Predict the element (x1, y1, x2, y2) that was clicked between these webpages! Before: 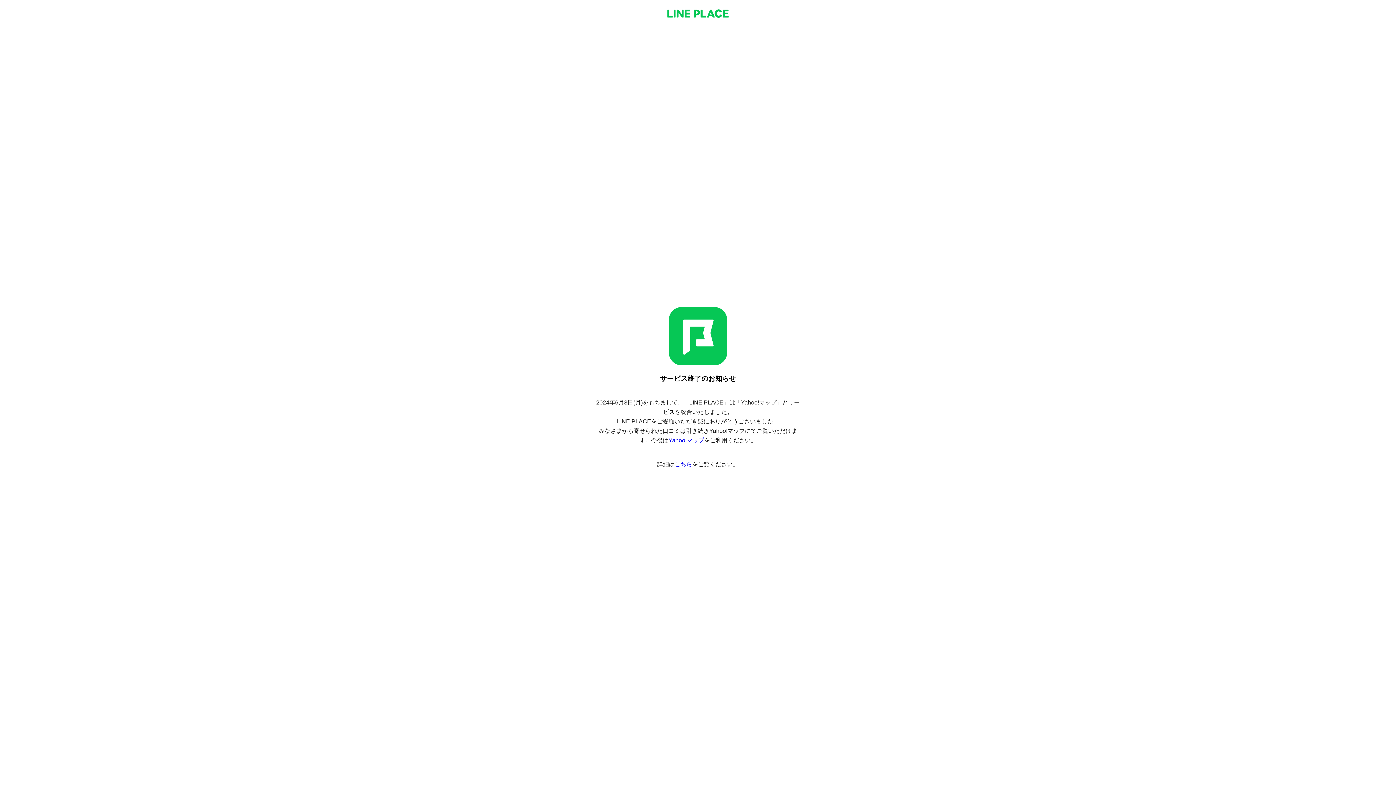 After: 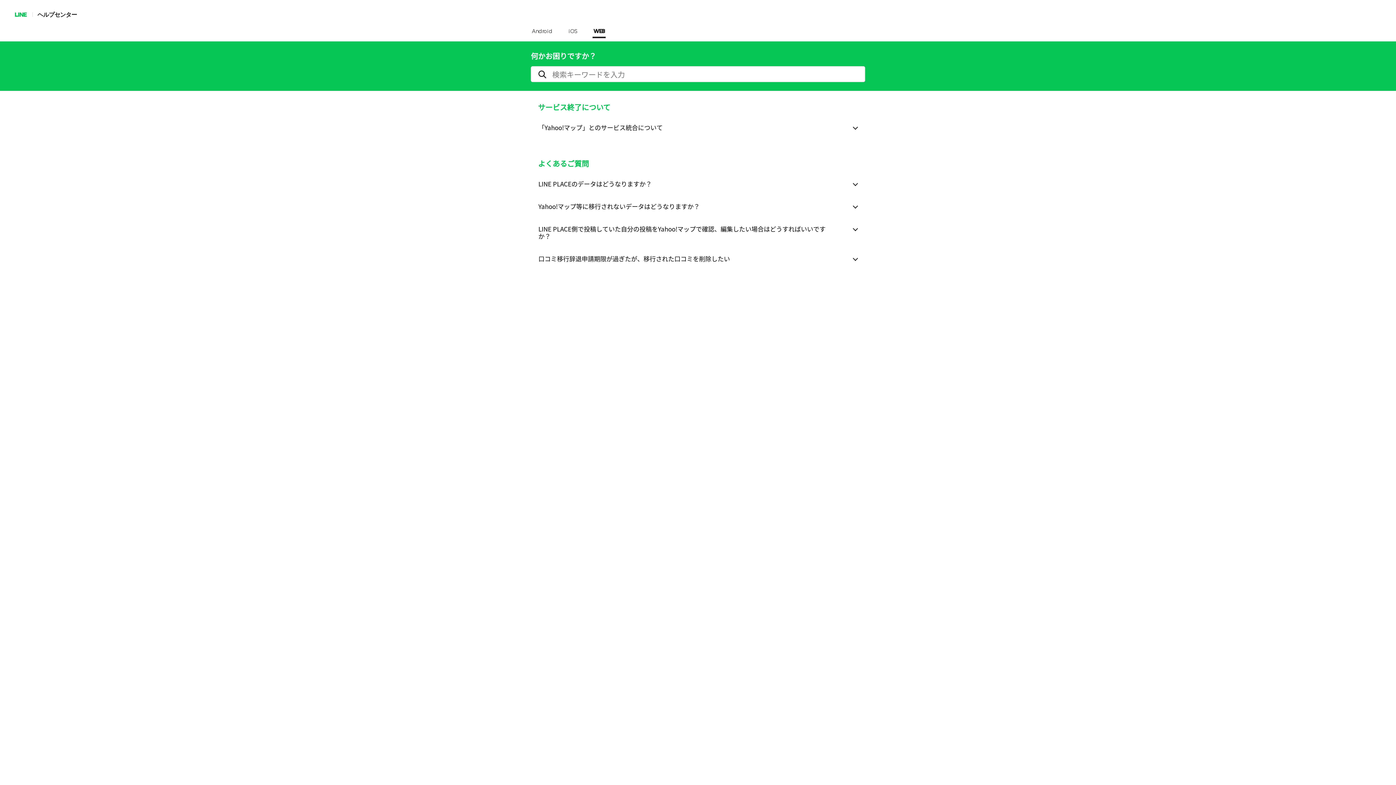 Action: label: こちら bbox: (674, 461, 692, 467)